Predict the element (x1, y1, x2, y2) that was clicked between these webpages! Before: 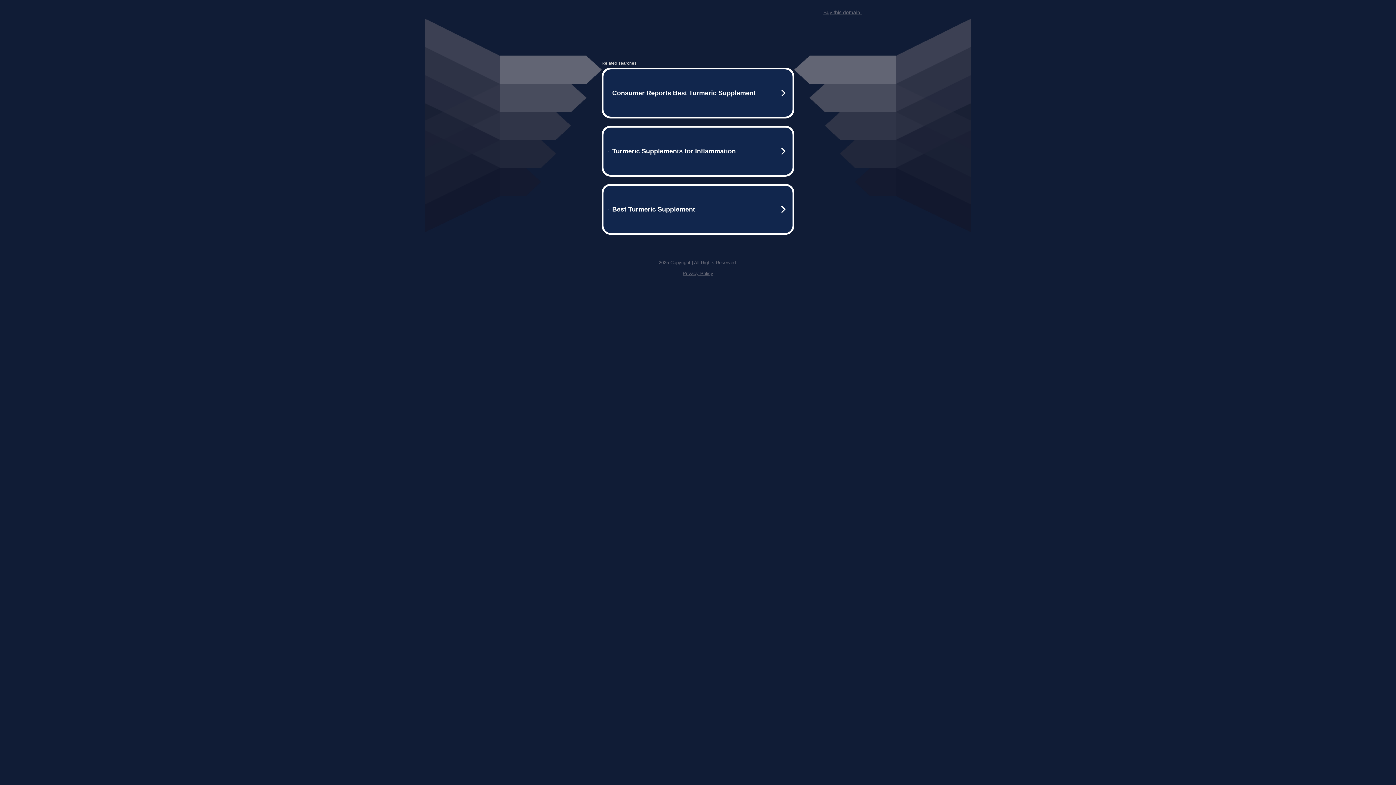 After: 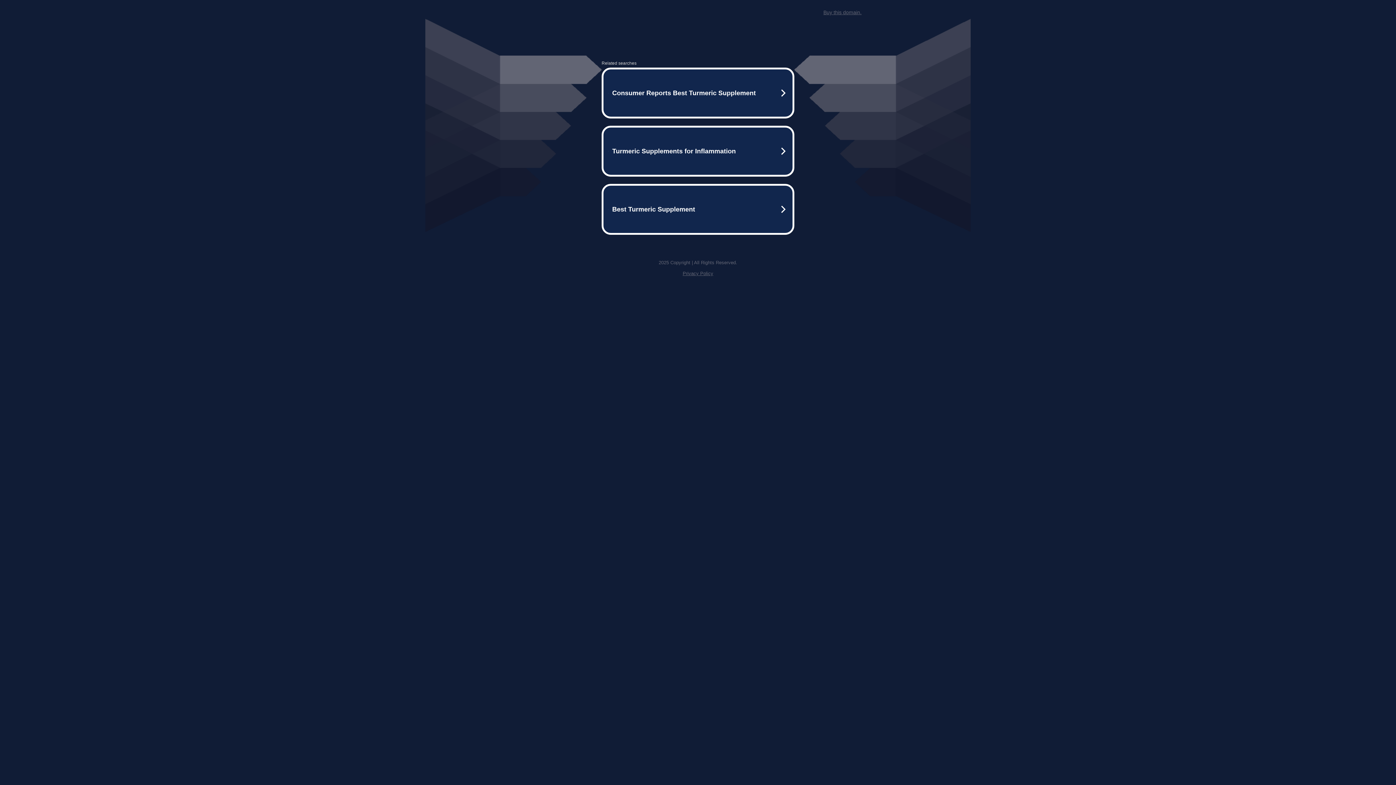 Action: bbox: (823, 9, 861, 15) label: Buy this domain.